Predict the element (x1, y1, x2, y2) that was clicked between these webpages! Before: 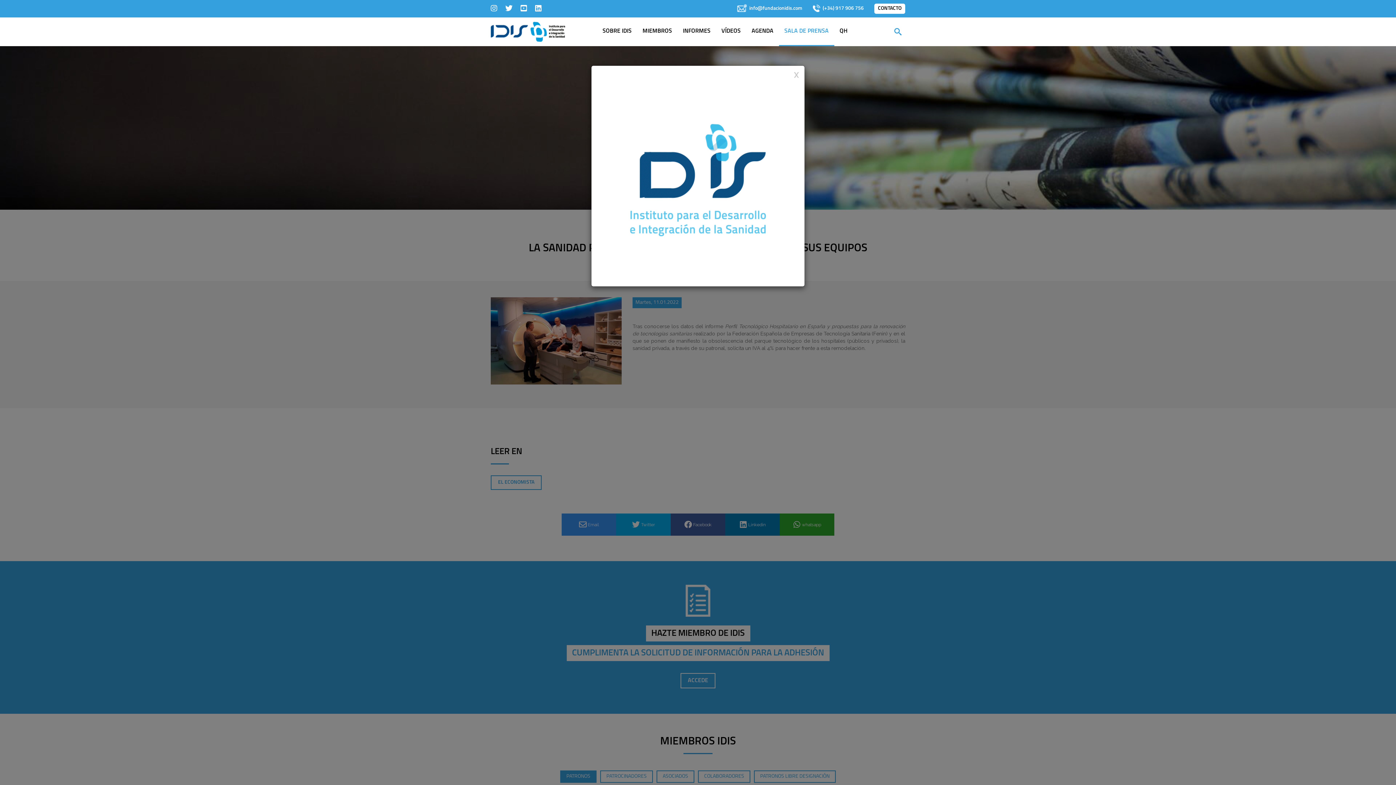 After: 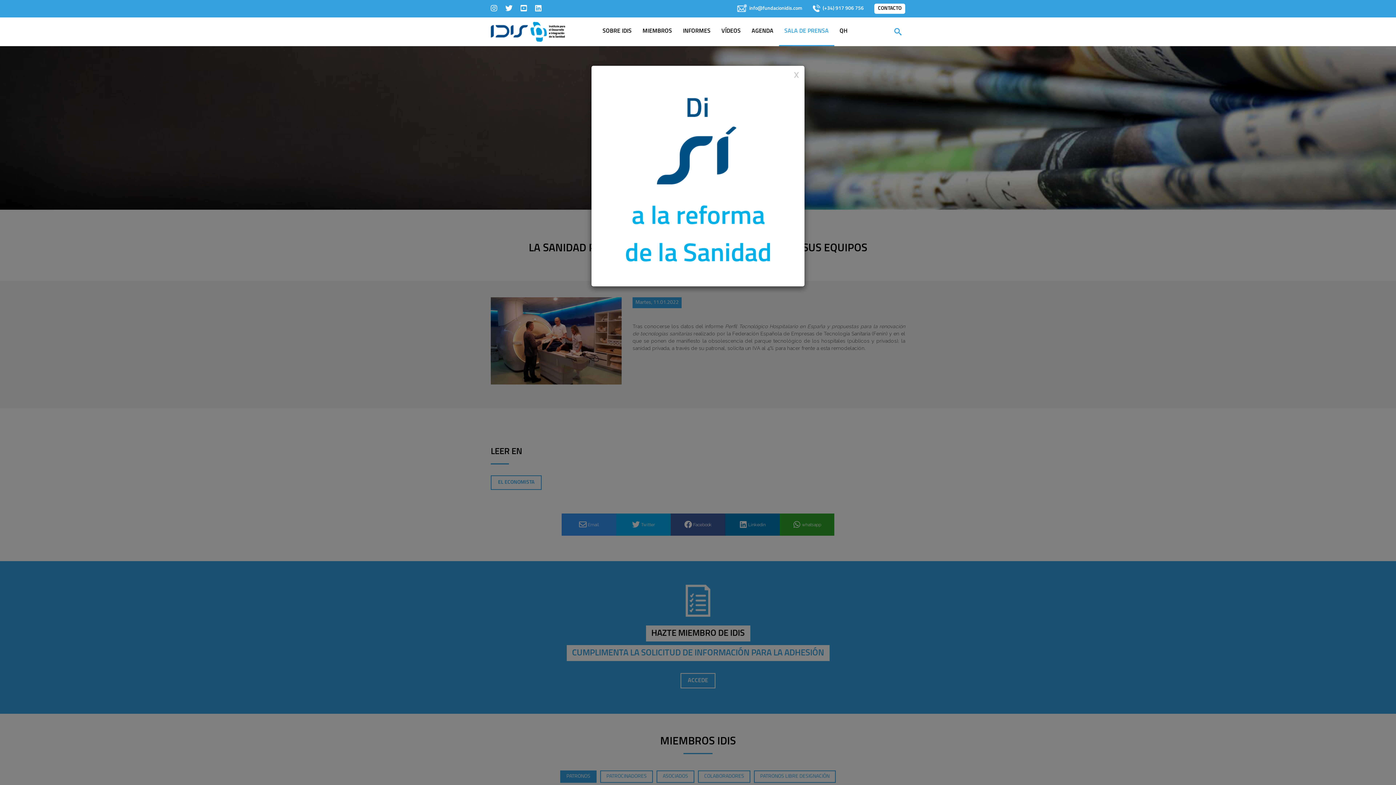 Action: bbox: (490, 4, 497, 12)